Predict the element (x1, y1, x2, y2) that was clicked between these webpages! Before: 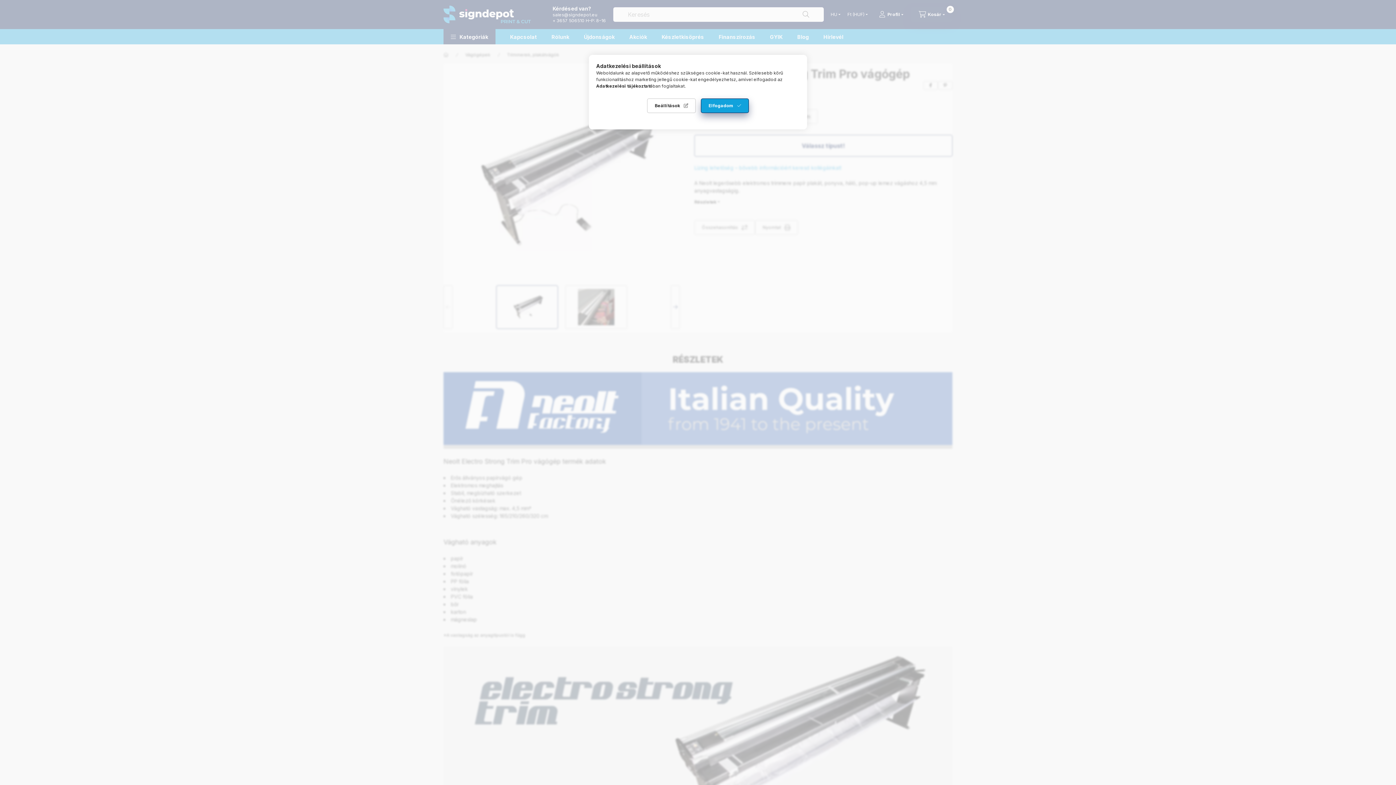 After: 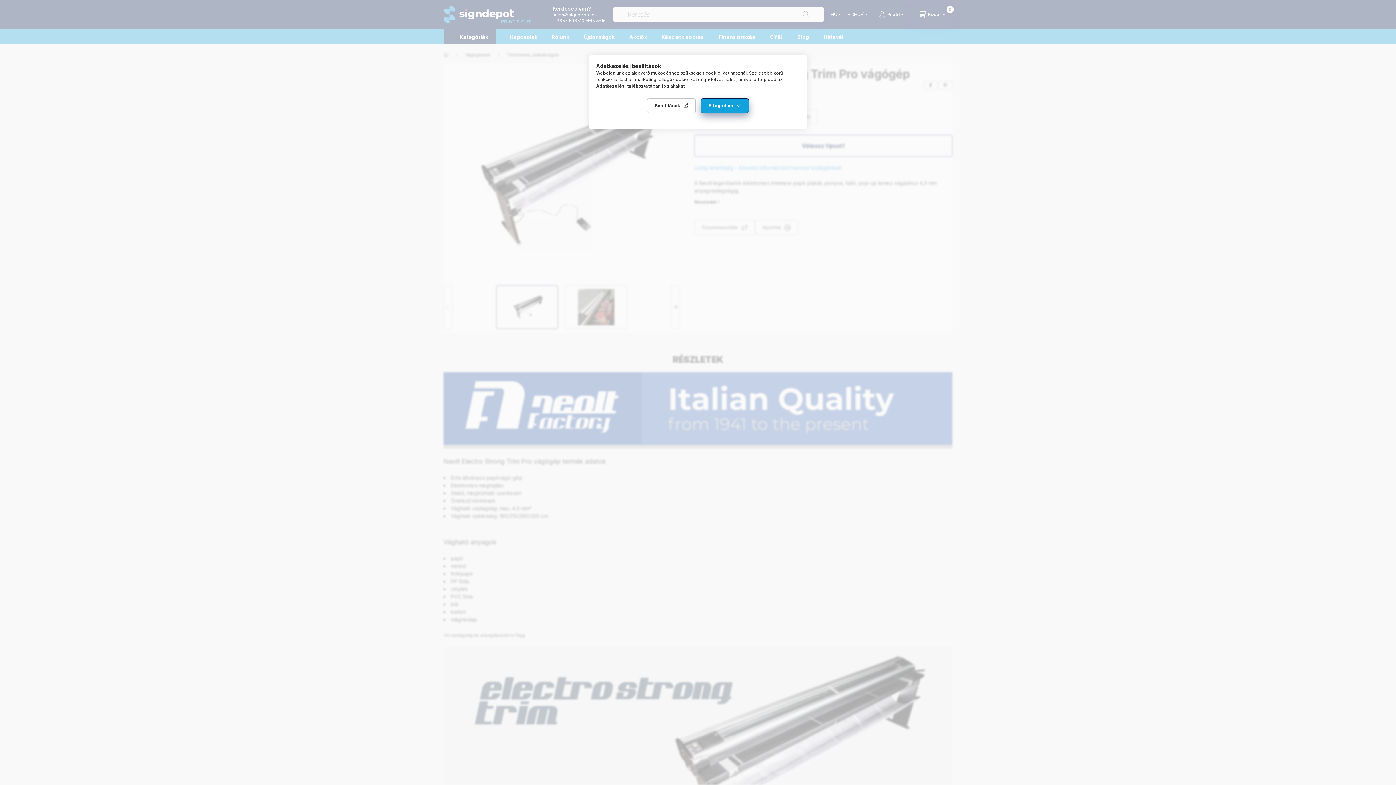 Action: label: Adatkezelési tájékoztató bbox: (596, 83, 652, 88)